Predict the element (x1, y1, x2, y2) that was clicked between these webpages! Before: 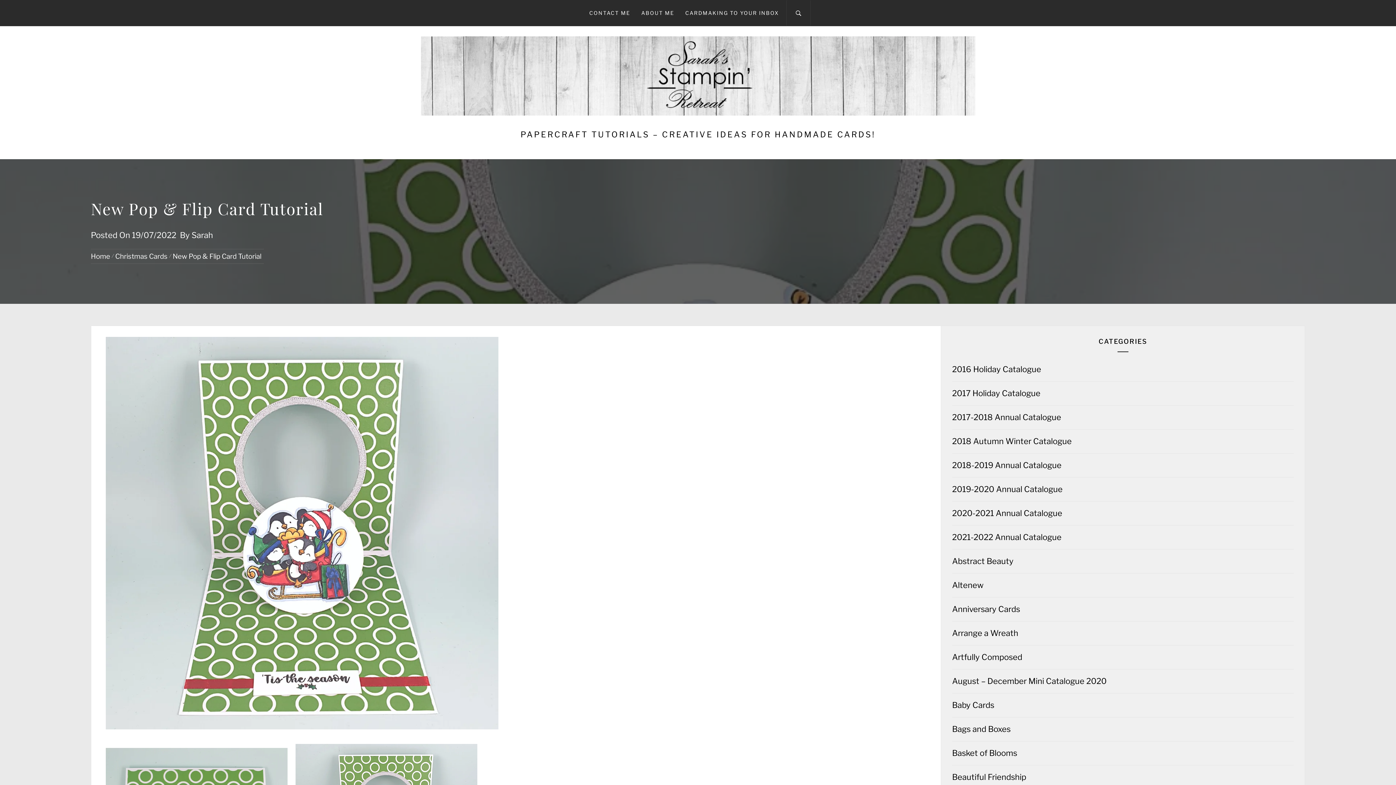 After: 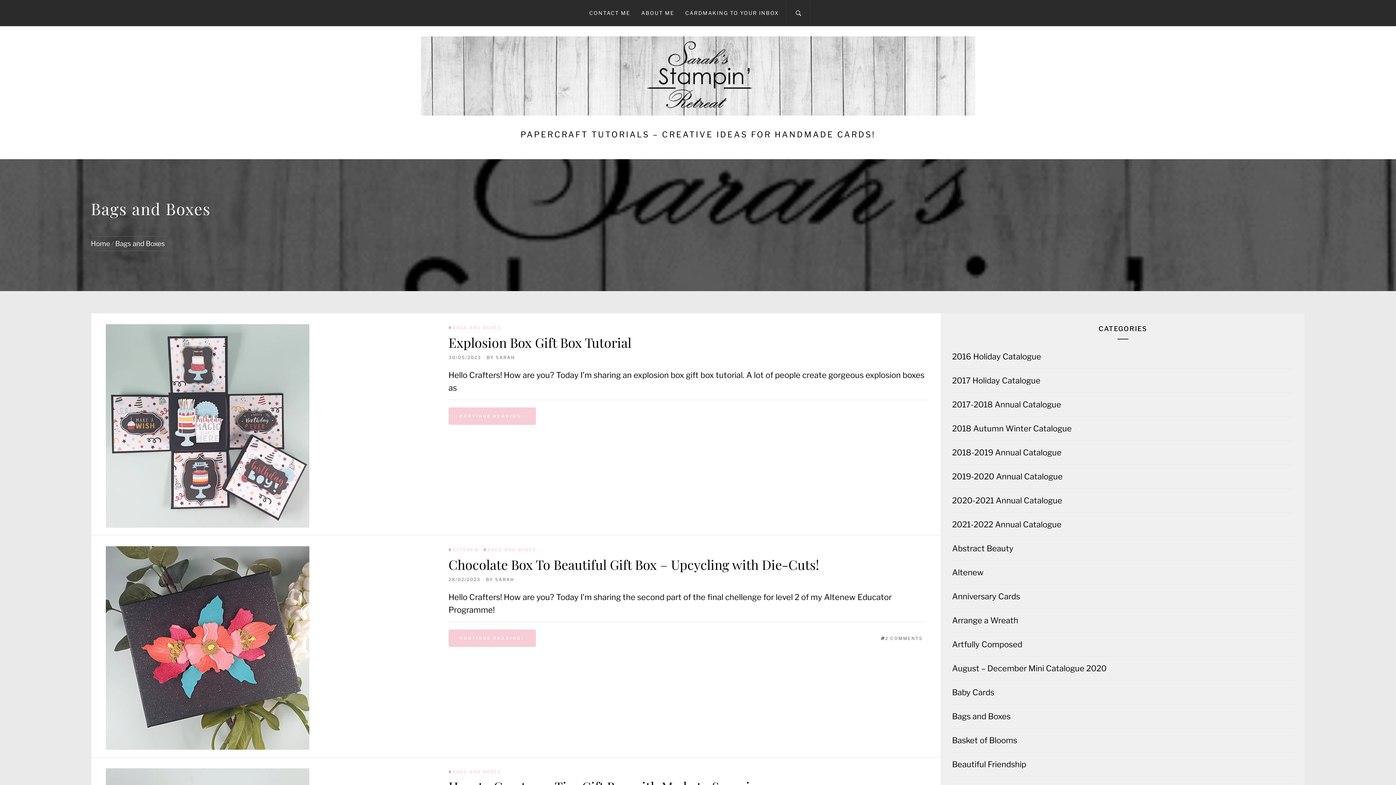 Action: label: Bags and Boxes bbox: (952, 724, 1010, 734)